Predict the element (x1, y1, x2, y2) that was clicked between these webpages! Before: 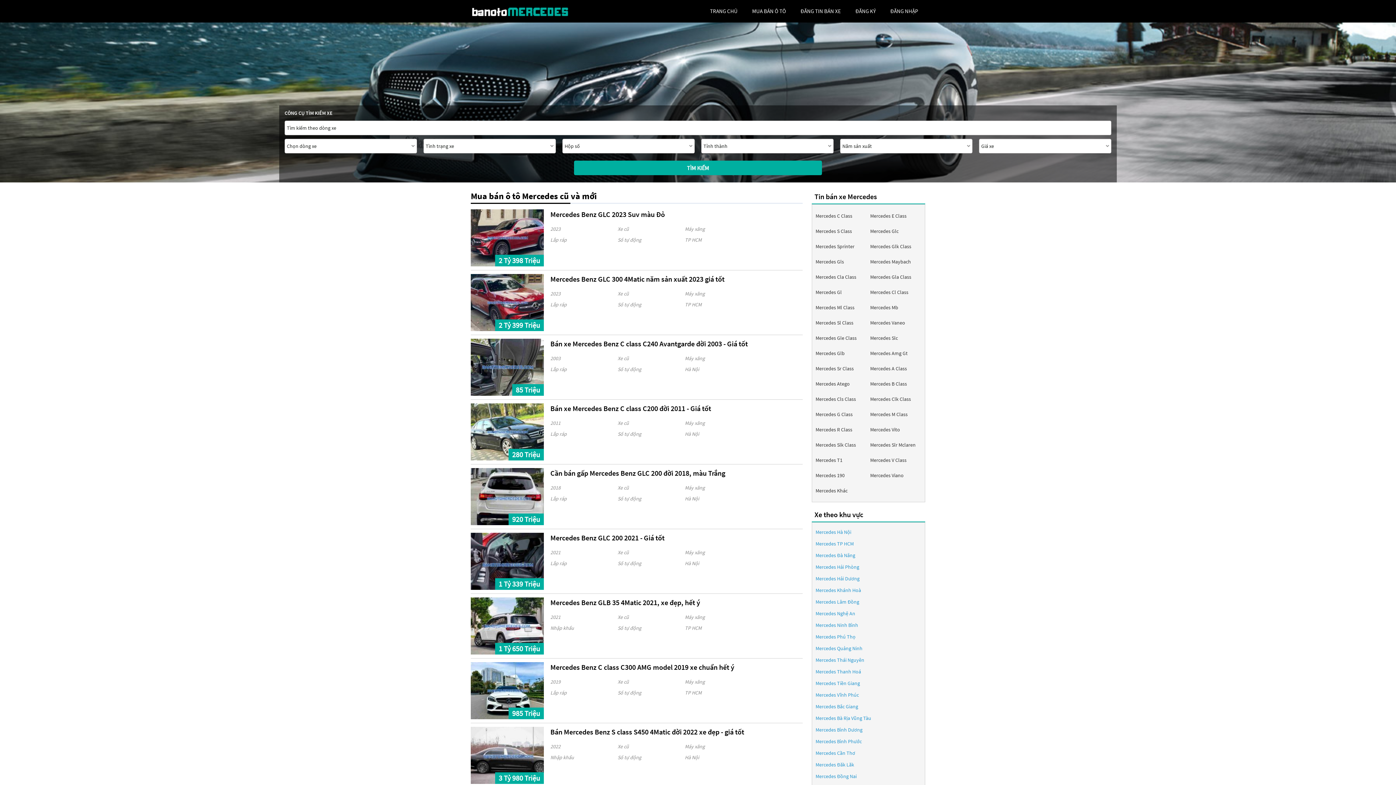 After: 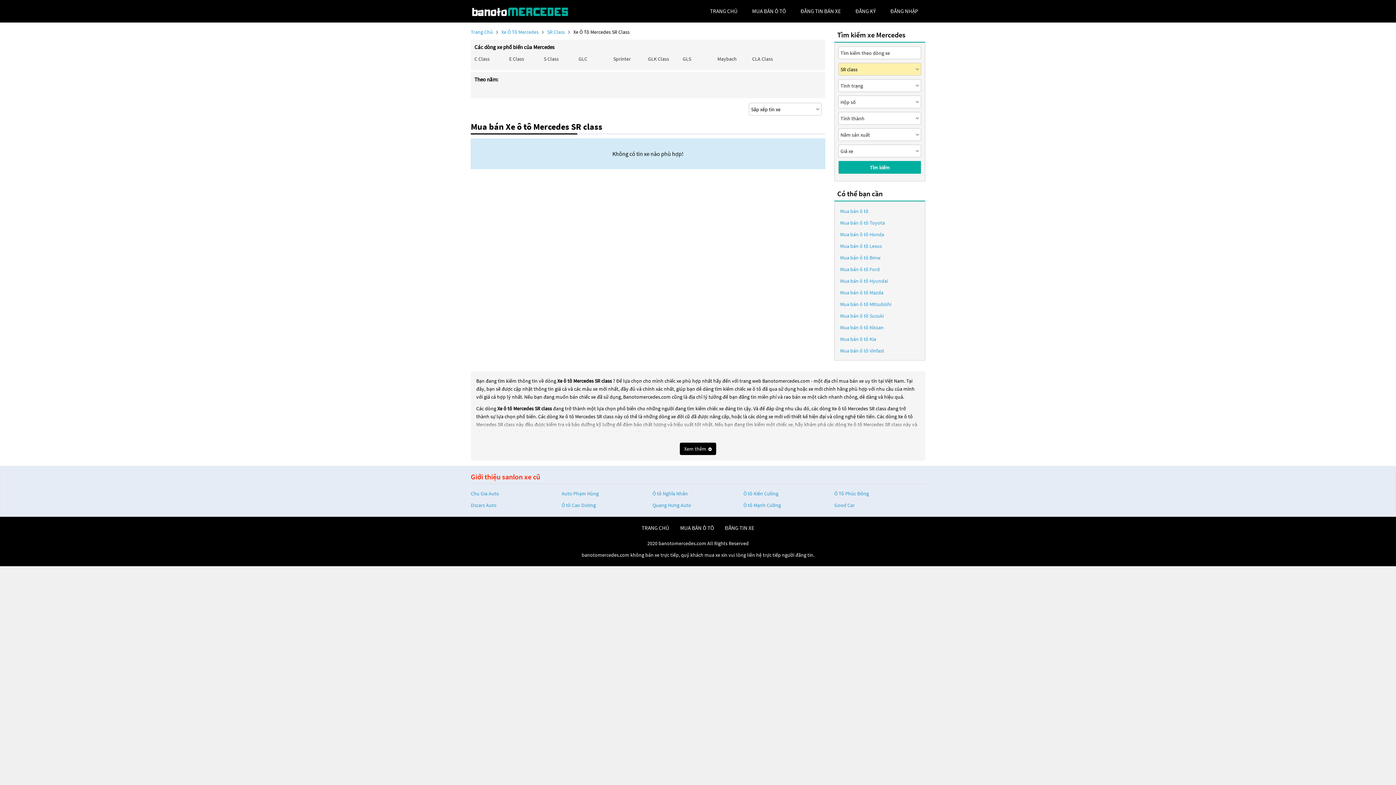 Action: label: Mercedes Sr Class bbox: (815, 364, 854, 372)